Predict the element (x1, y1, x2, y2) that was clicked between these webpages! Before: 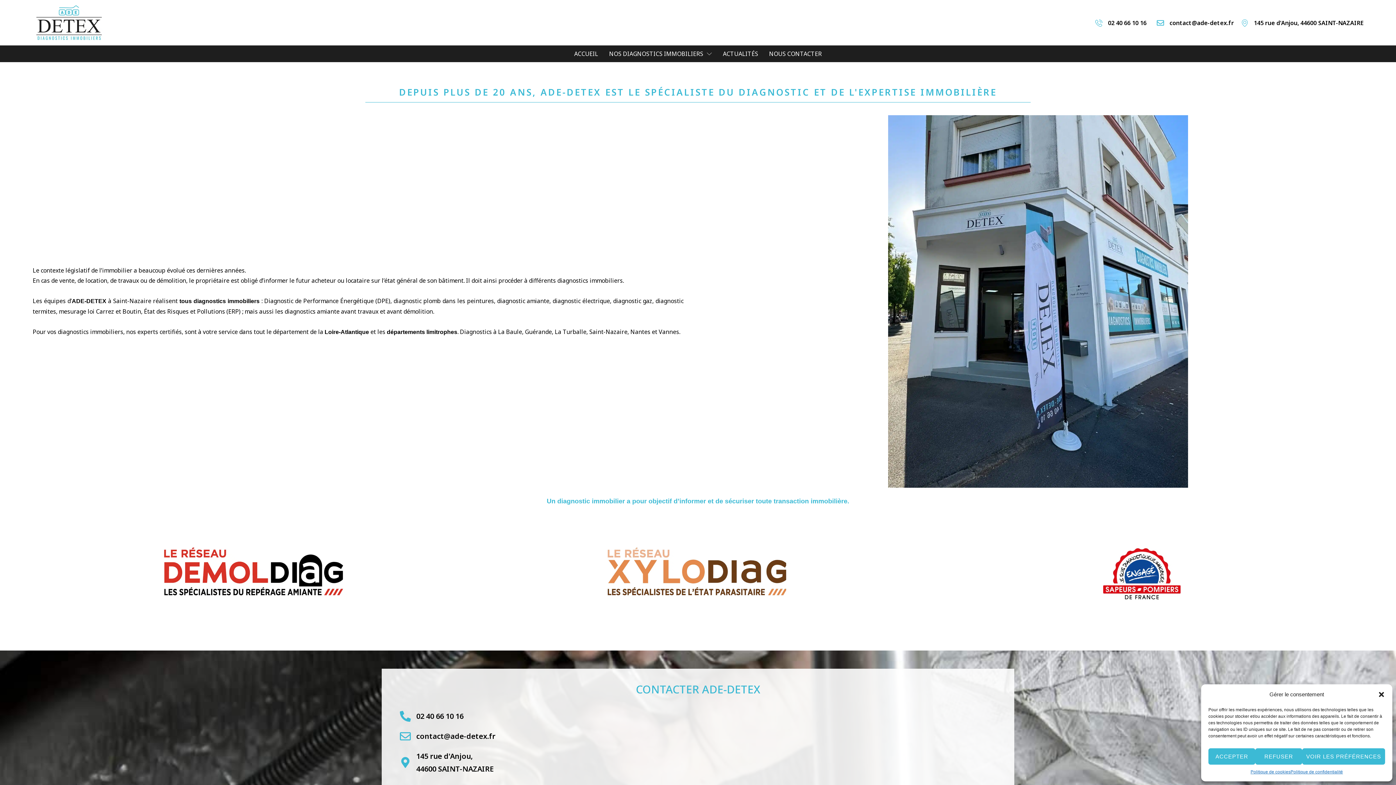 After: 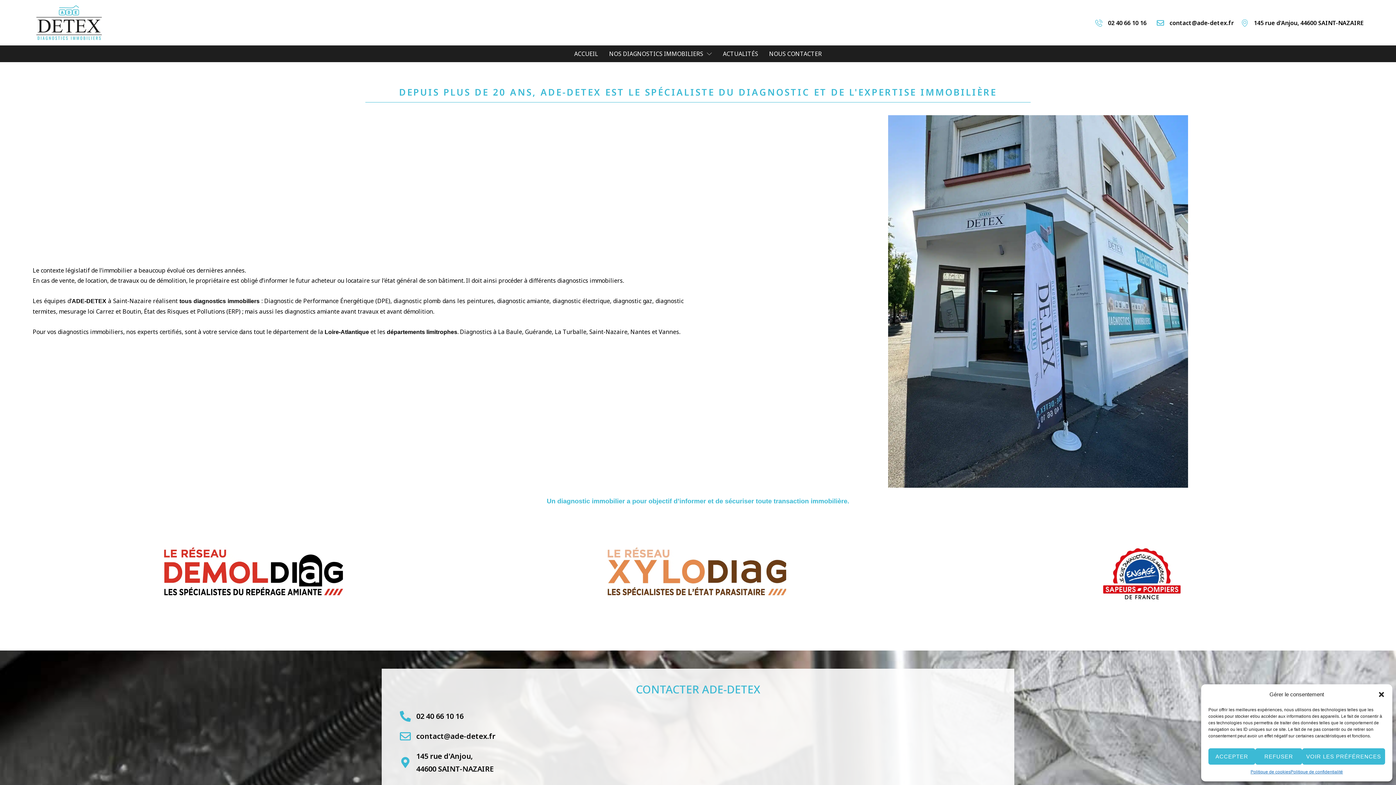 Action: bbox: (400, 711, 410, 722)